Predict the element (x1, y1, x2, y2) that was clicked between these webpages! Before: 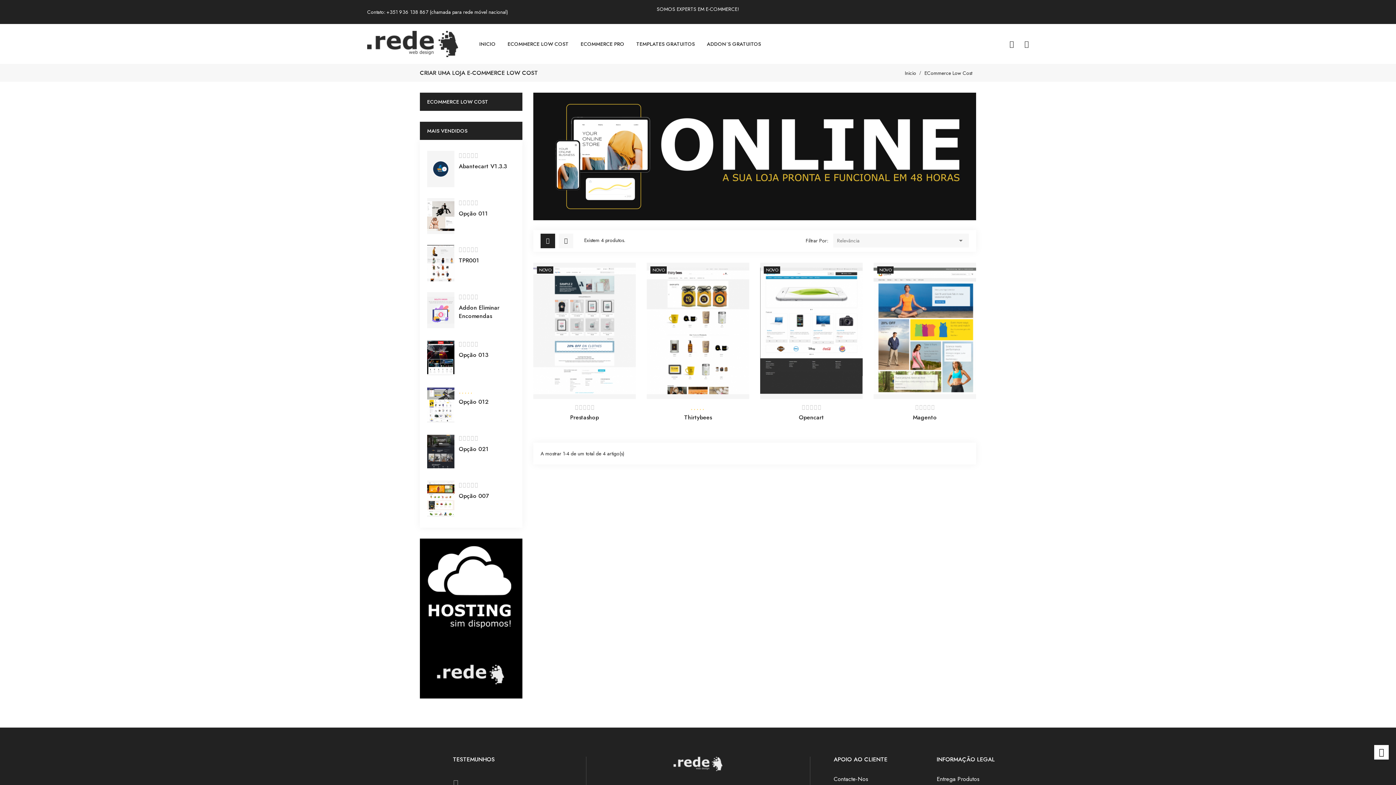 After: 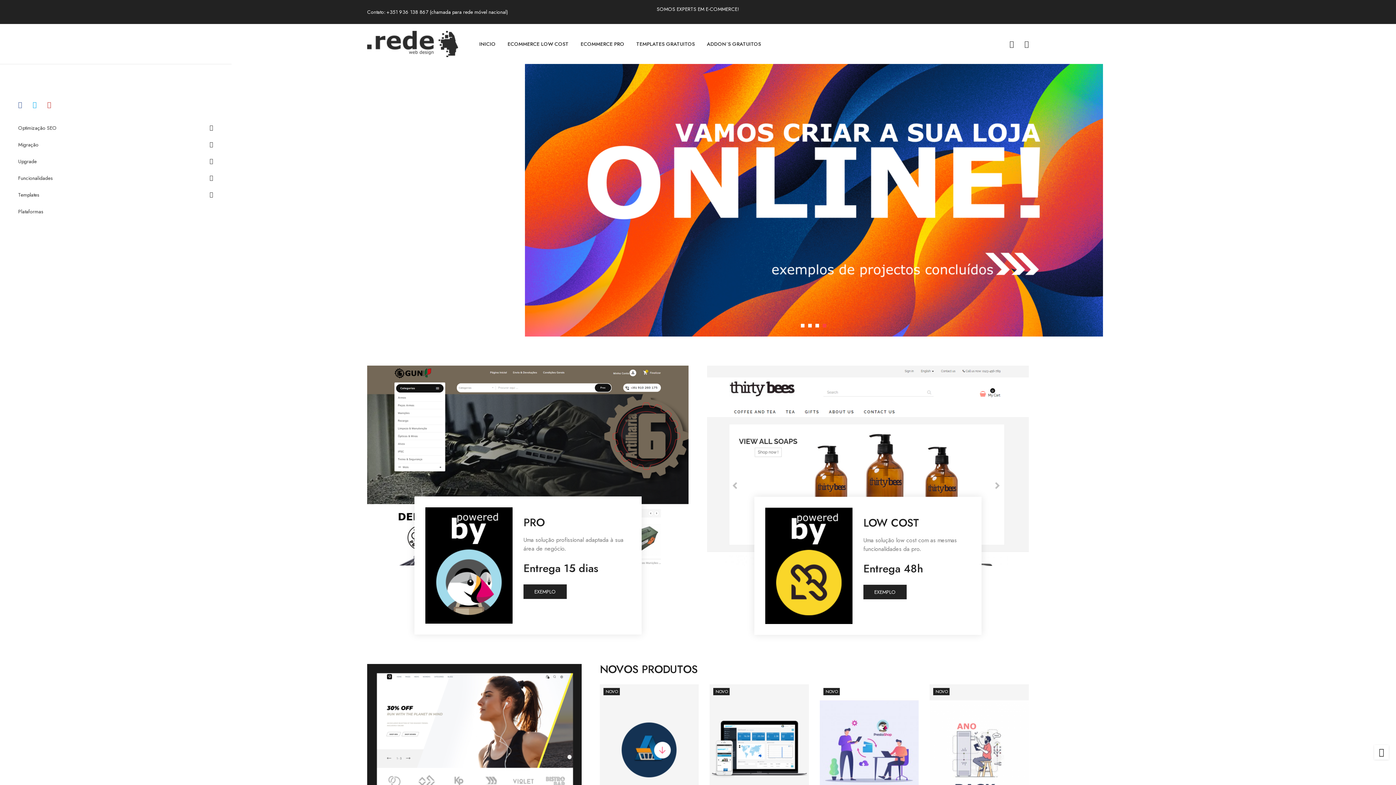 Action: bbox: (905, 69, 917, 76) label: Inicio 